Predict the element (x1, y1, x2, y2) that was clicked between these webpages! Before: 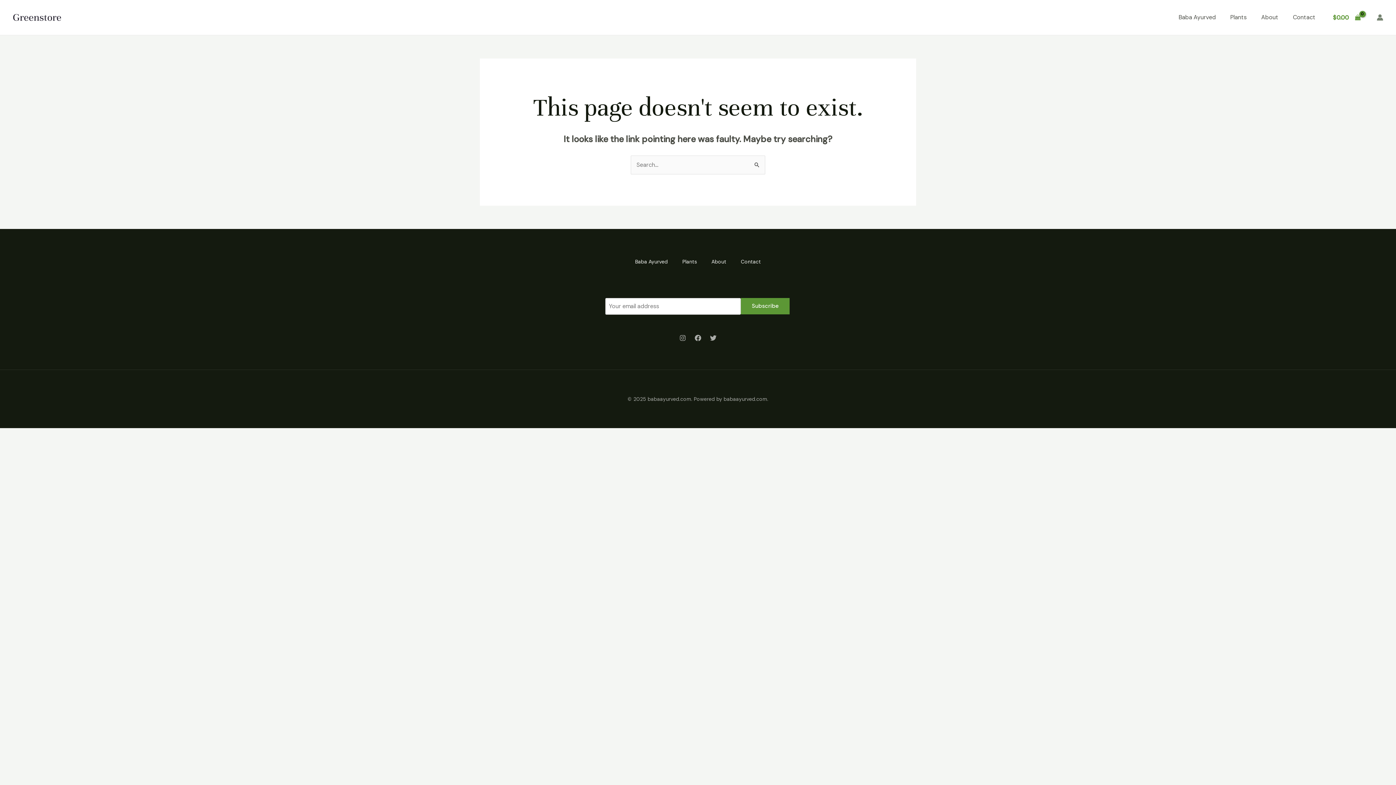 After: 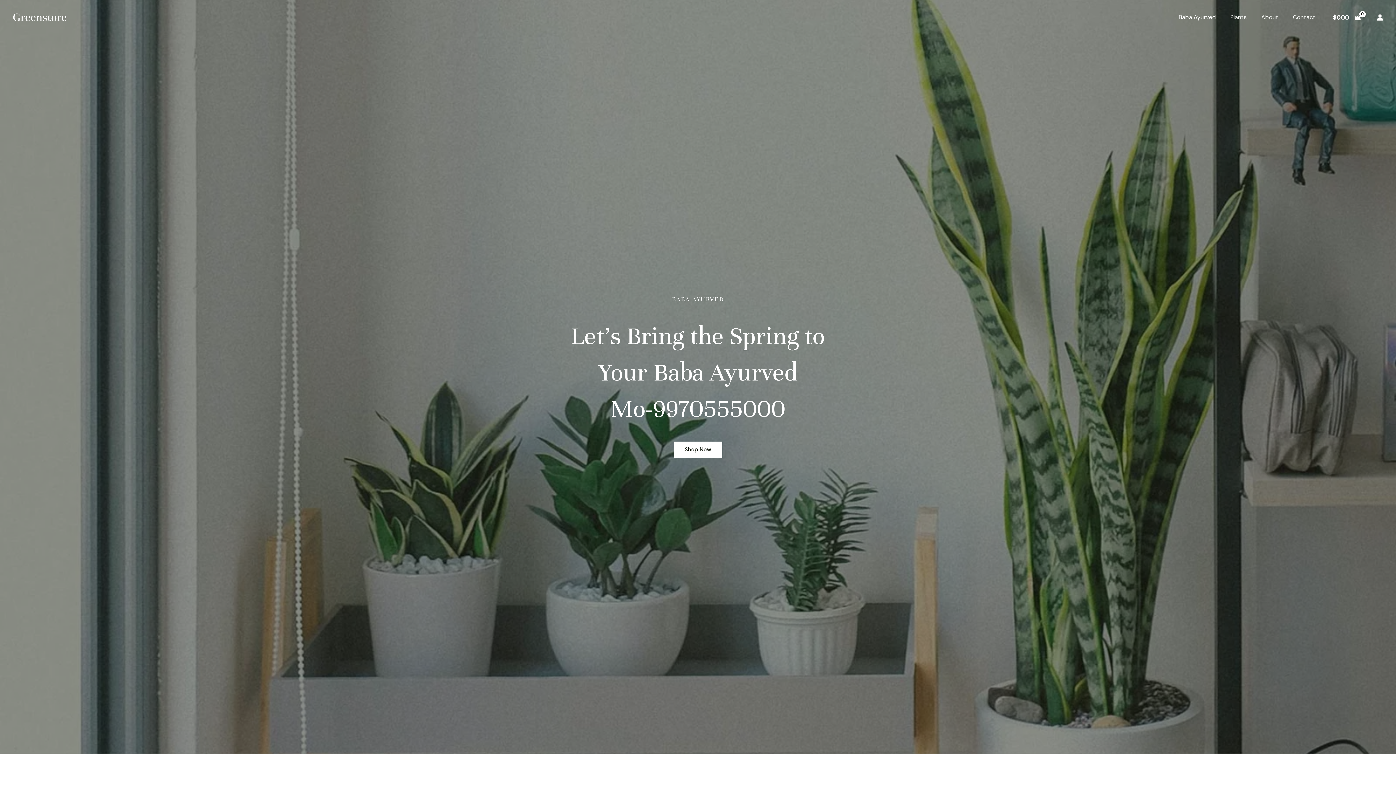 Action: bbox: (1171, 0, 1223, 34) label: Baba Ayurved